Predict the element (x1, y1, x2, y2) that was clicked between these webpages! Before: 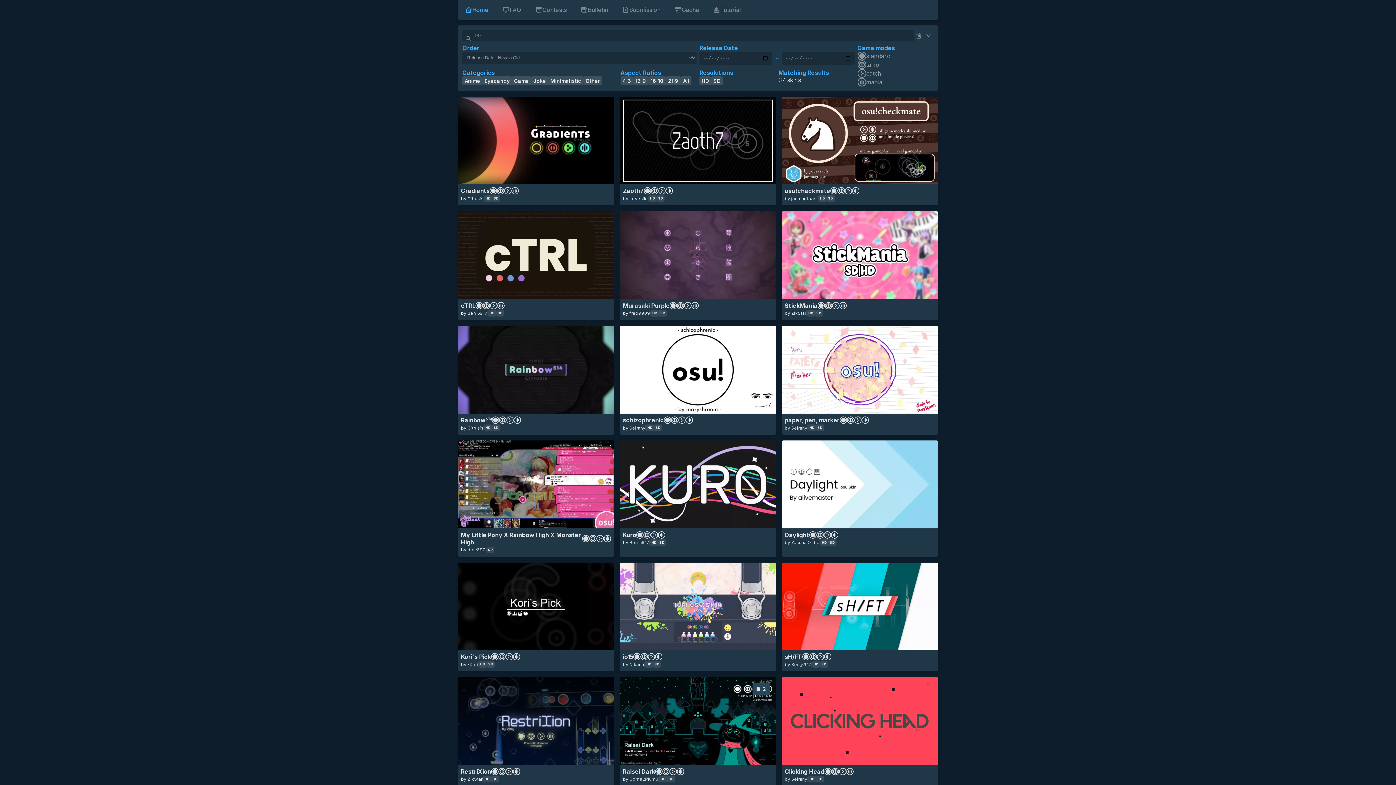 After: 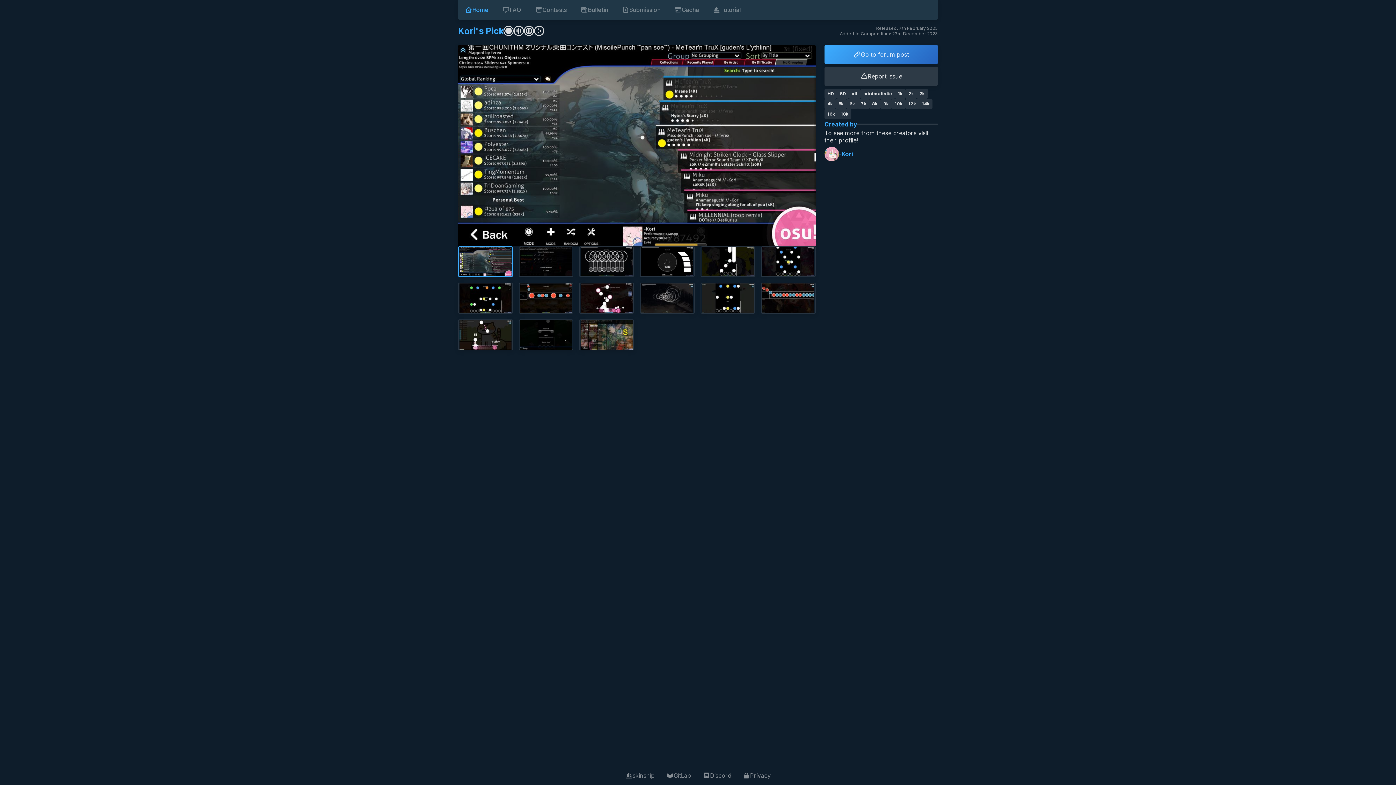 Action: bbox: (458, 562, 614, 671)